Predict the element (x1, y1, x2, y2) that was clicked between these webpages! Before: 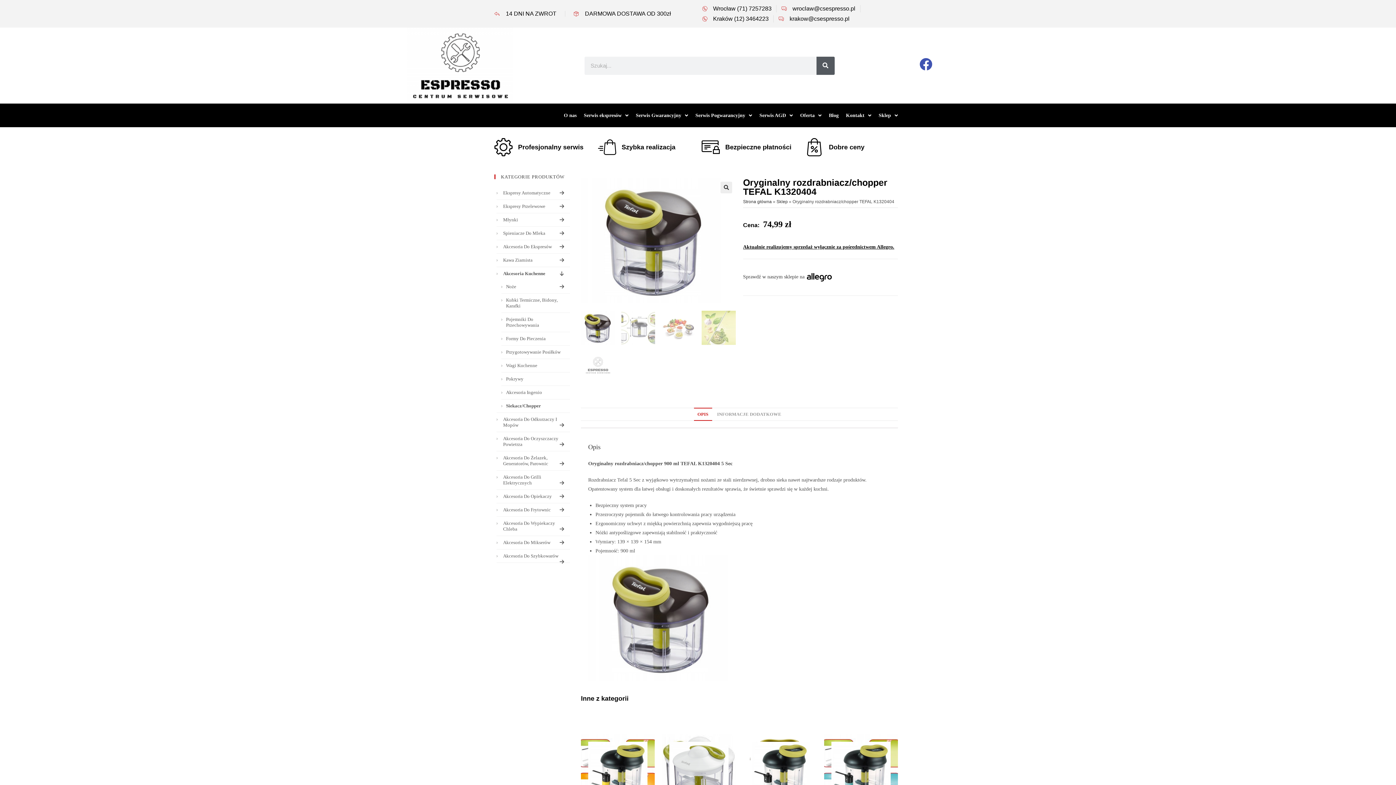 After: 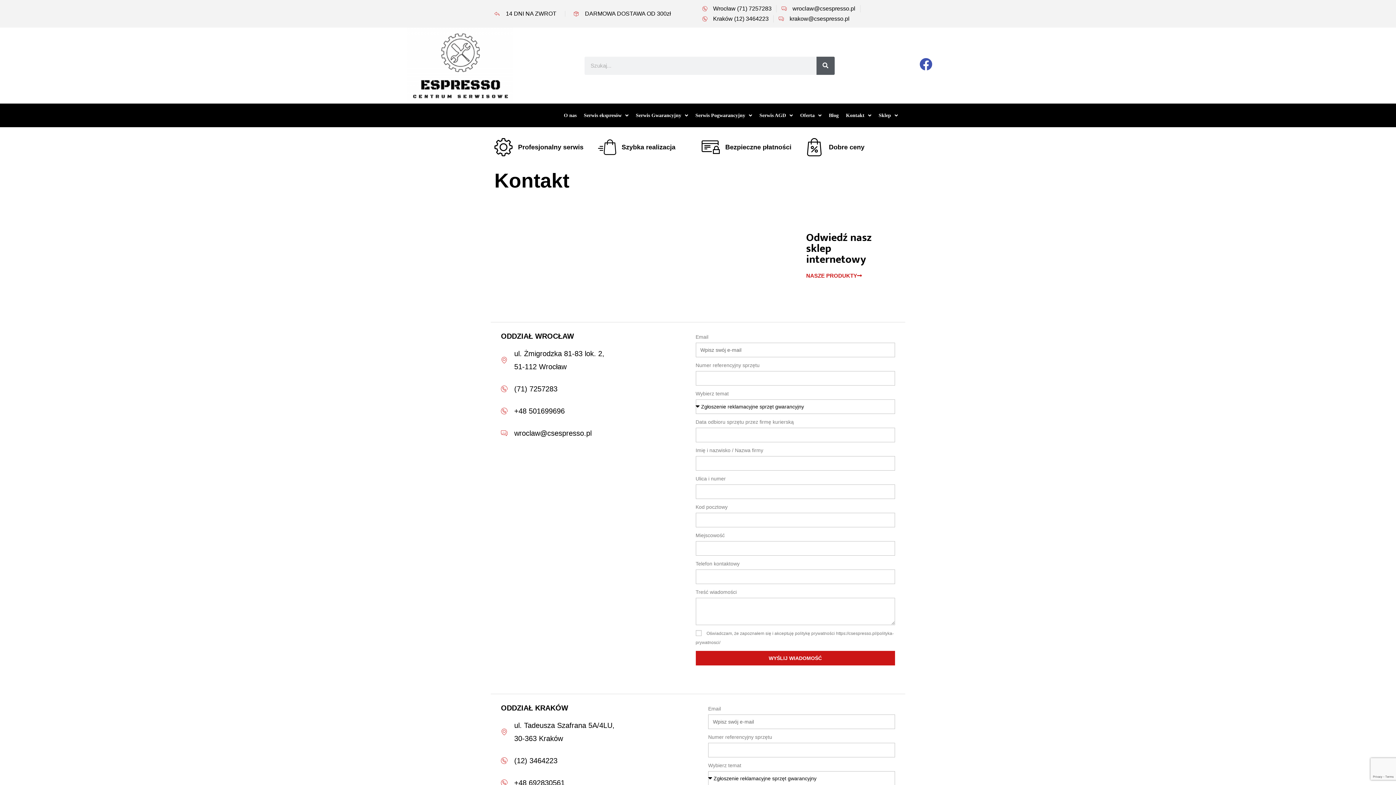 Action: bbox: (842, 107, 875, 123) label: Kontakt